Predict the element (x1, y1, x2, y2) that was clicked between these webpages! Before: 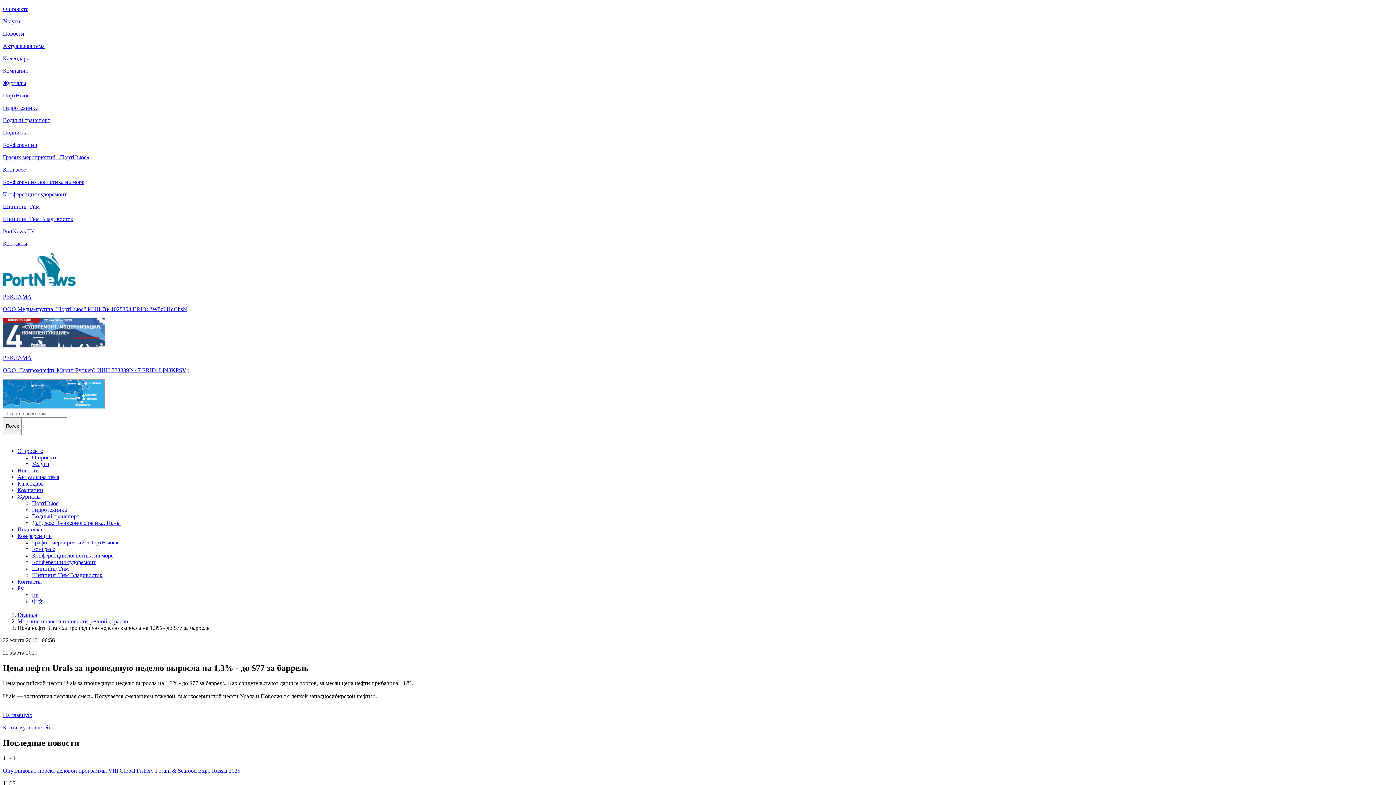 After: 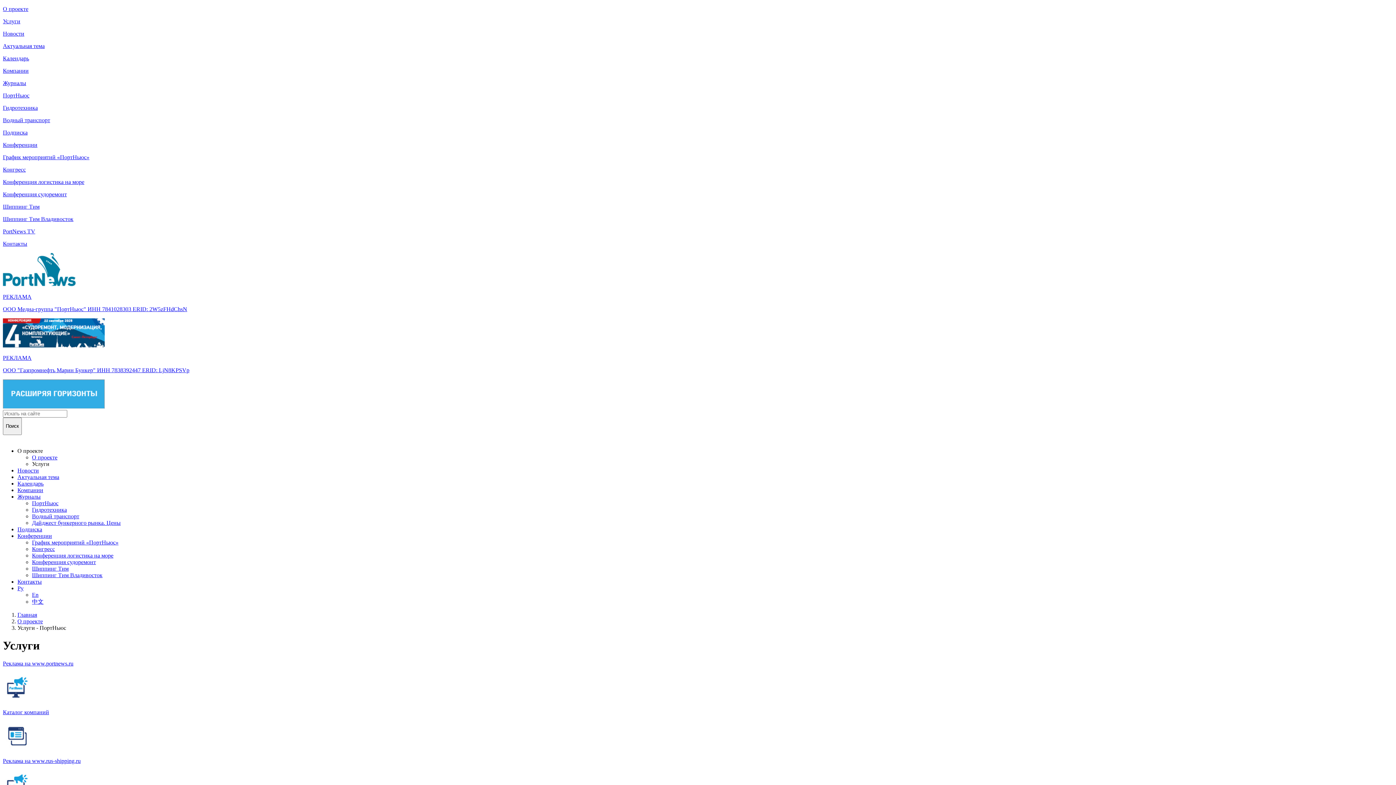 Action: bbox: (32, 460, 49, 467) label: Услуги